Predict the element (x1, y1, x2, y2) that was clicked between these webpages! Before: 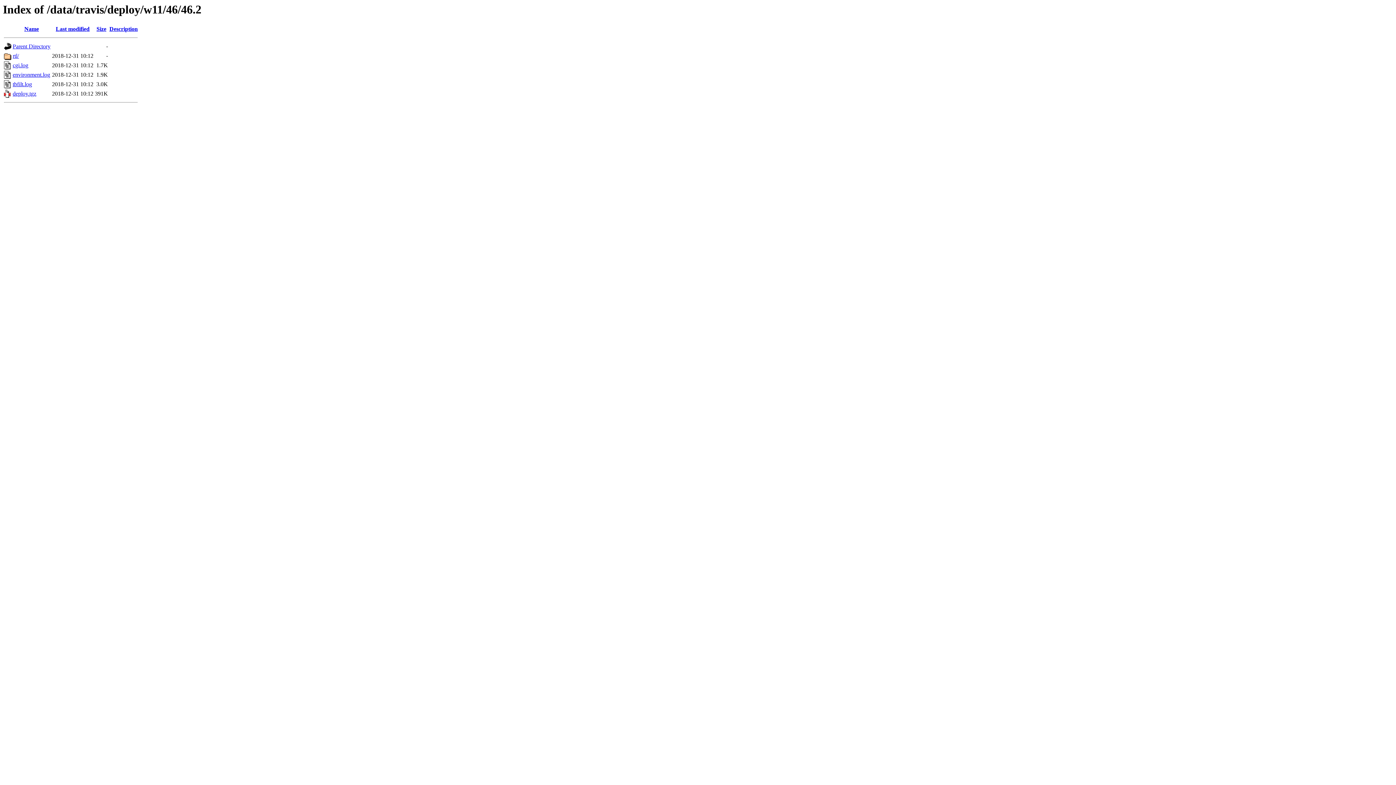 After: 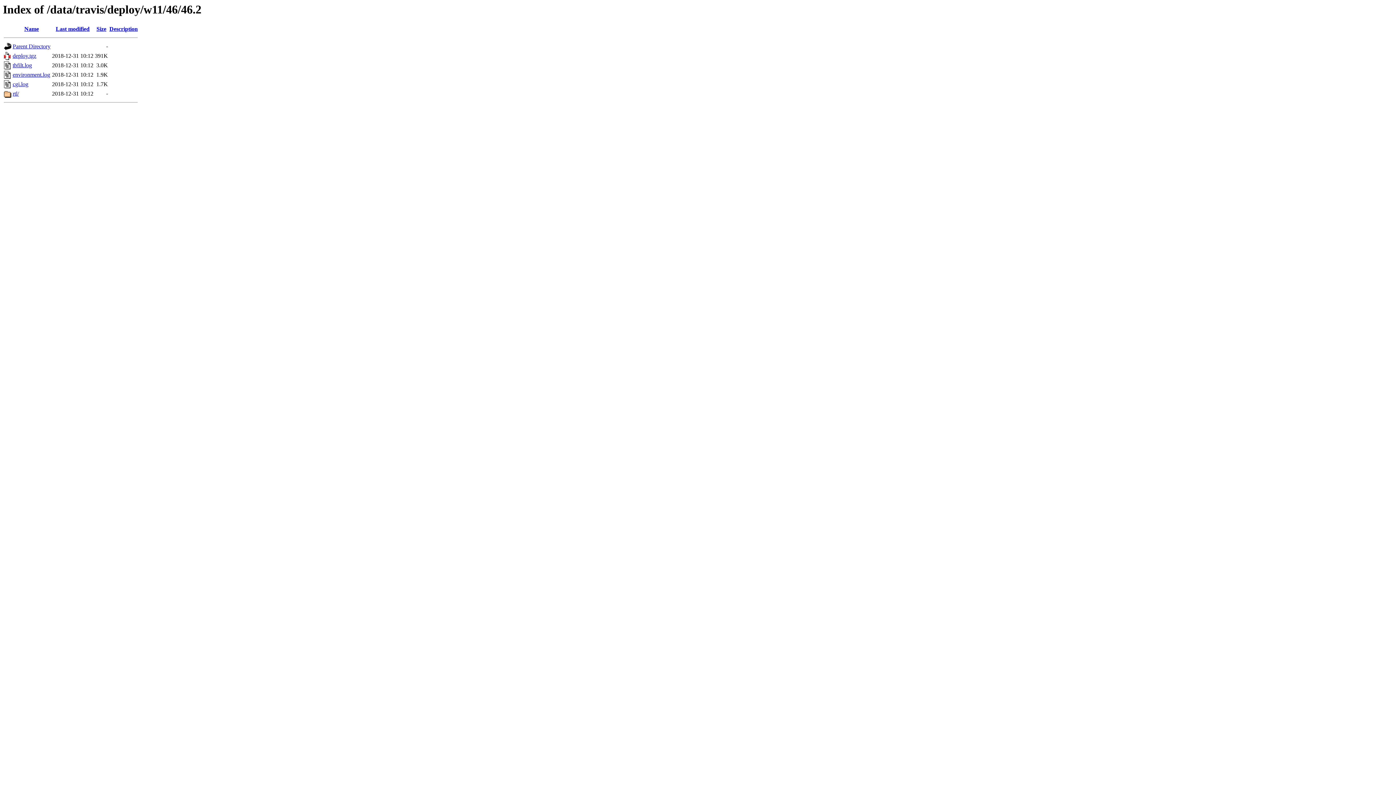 Action: label: Size bbox: (96, 25, 106, 32)